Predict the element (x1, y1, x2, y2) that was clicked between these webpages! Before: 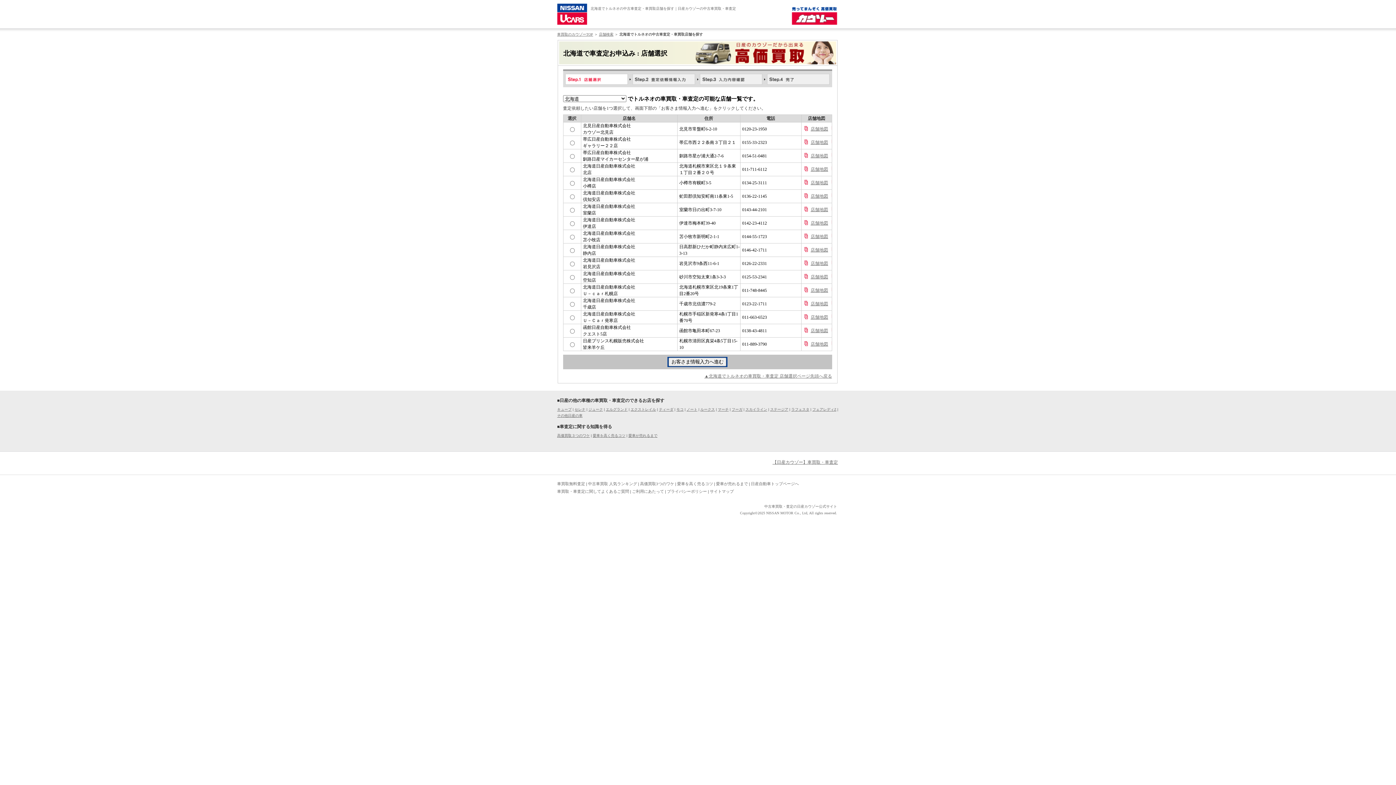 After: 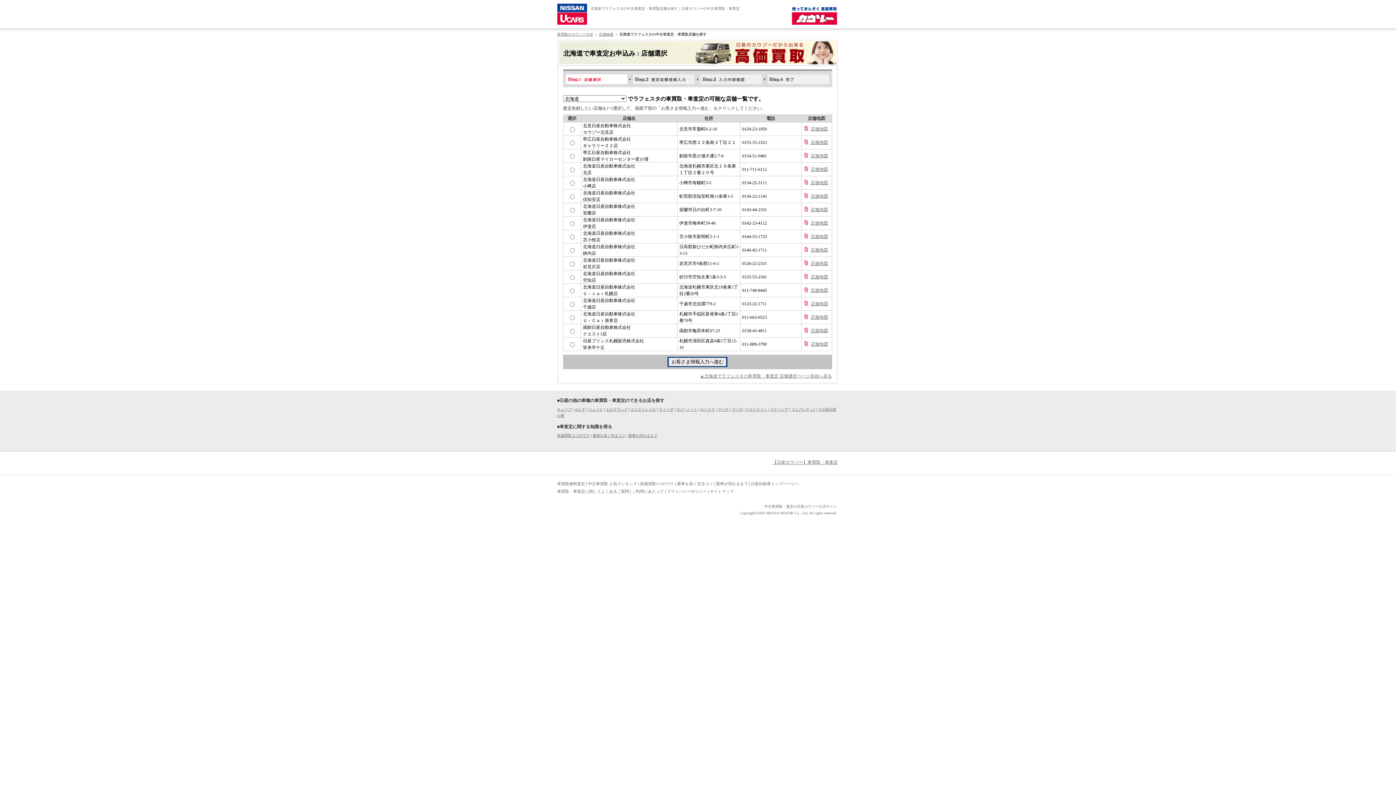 Action: bbox: (791, 407, 809, 411) label: ラフェスタ